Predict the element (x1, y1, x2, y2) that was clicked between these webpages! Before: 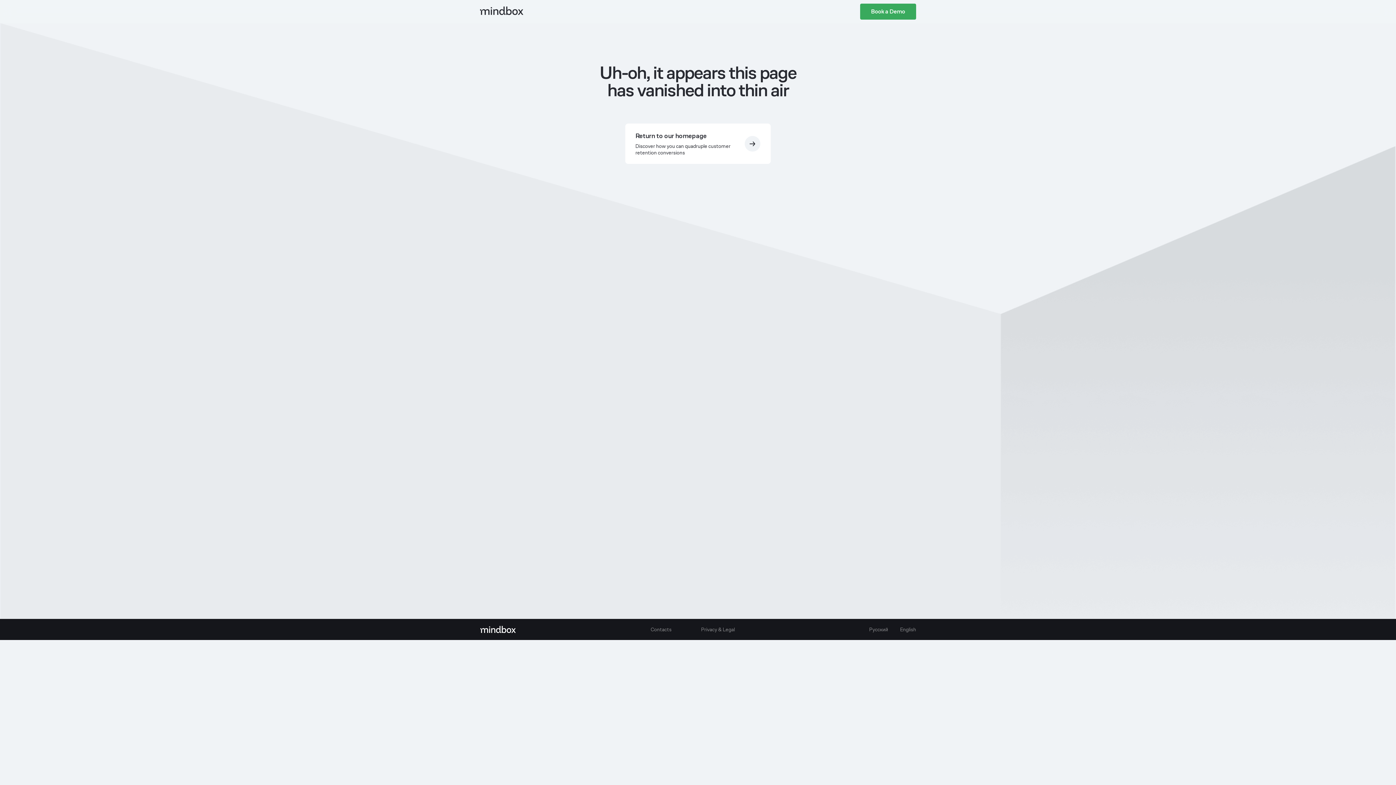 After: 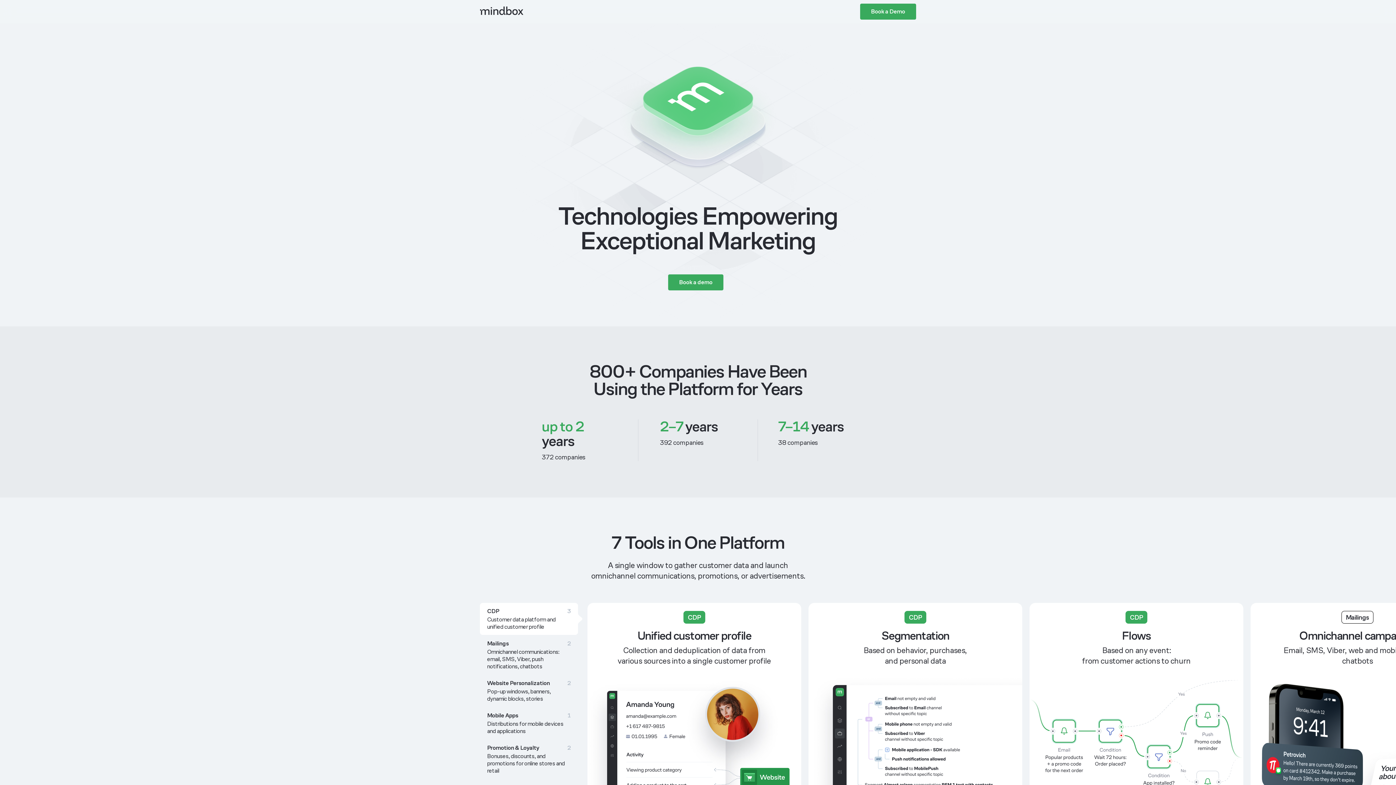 Action: label: Return to our homepage

Discover how you can quadruple customer retention conversions bbox: (625, 123, 770, 164)